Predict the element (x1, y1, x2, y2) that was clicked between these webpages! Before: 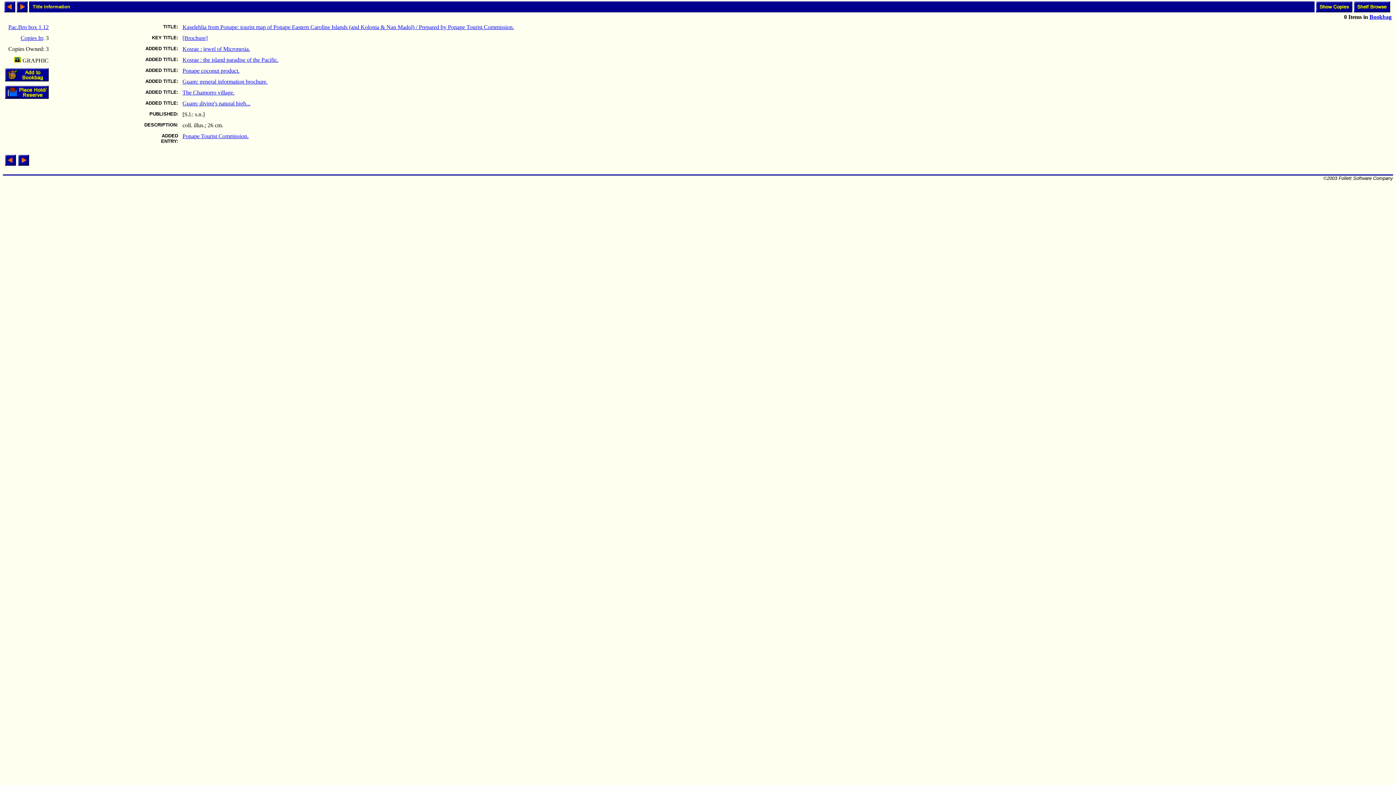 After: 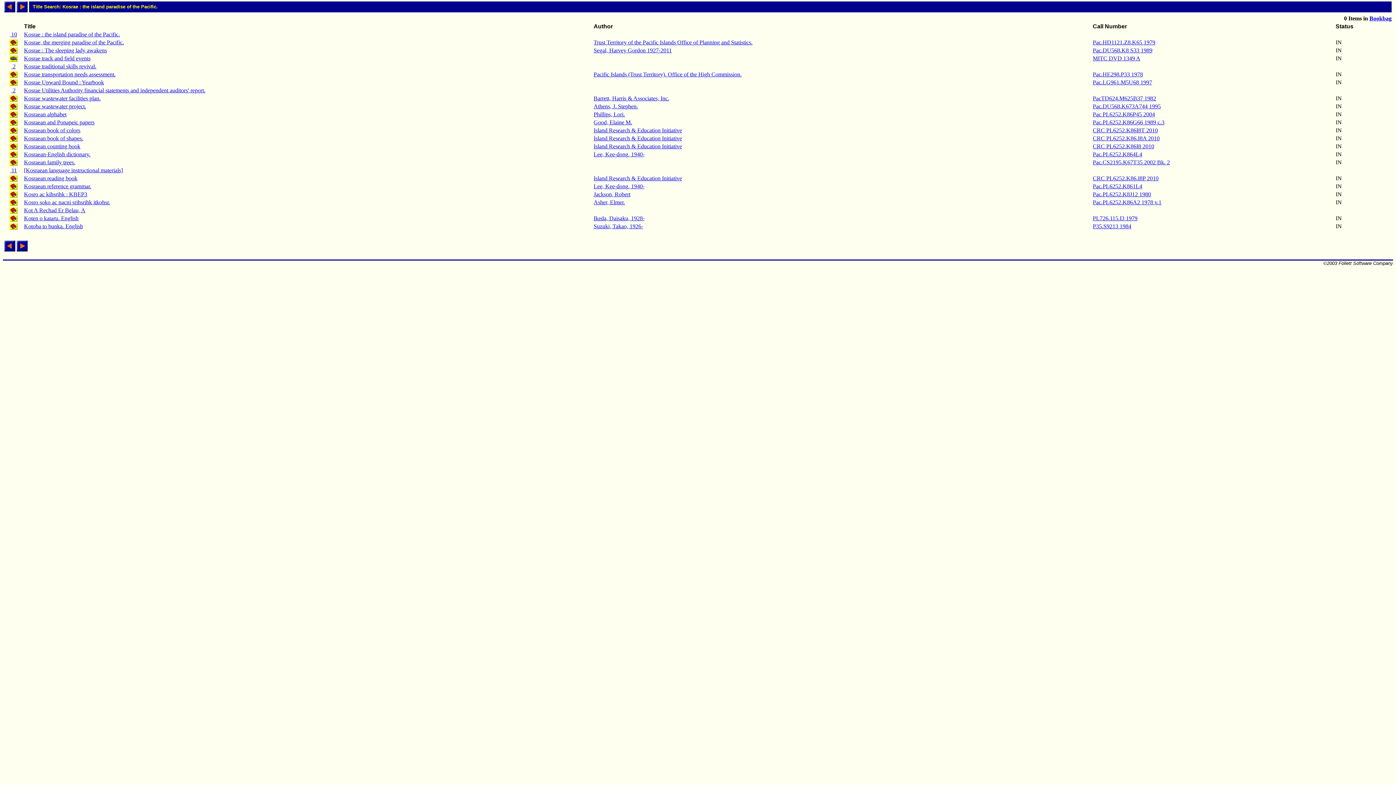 Action: label: Kosrae : the island paradise of the Pacific. bbox: (182, 56, 278, 62)